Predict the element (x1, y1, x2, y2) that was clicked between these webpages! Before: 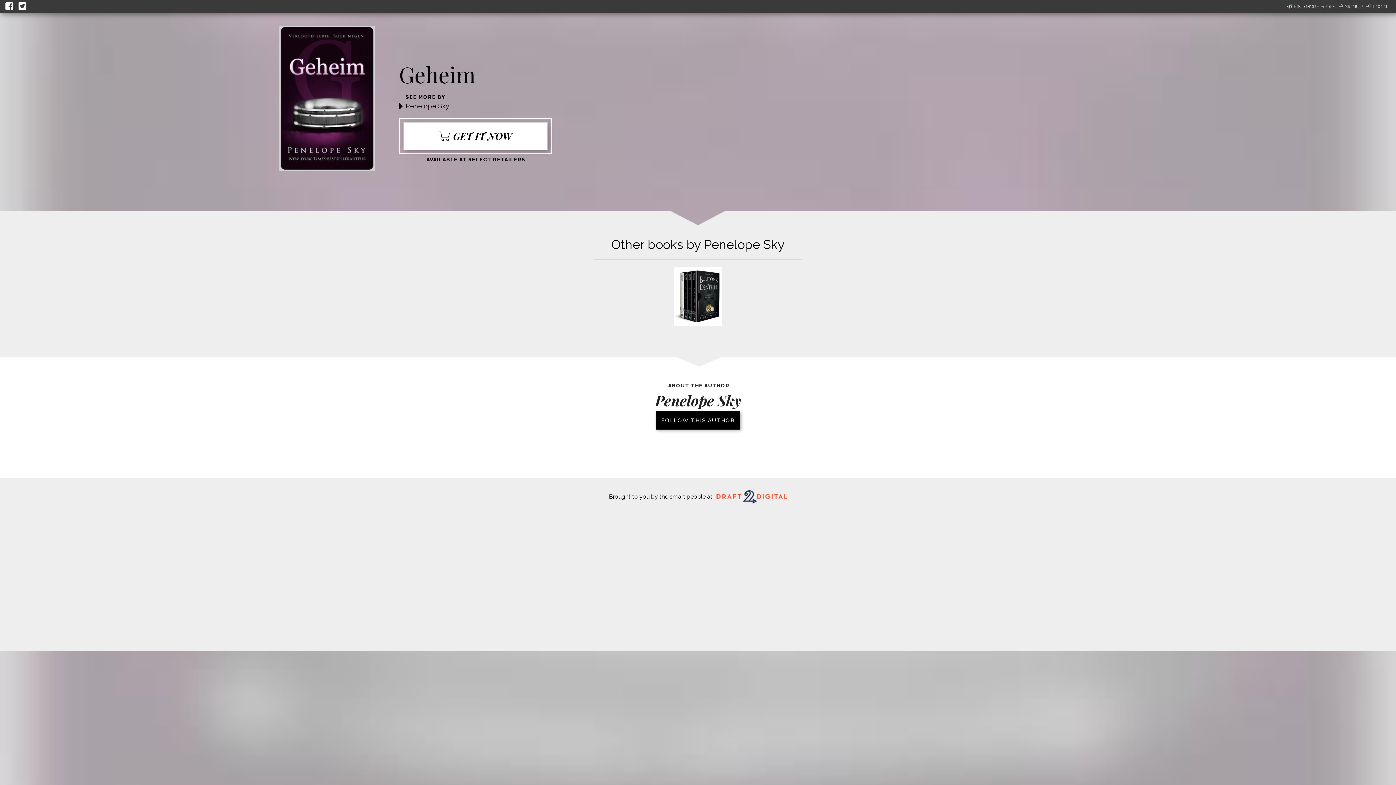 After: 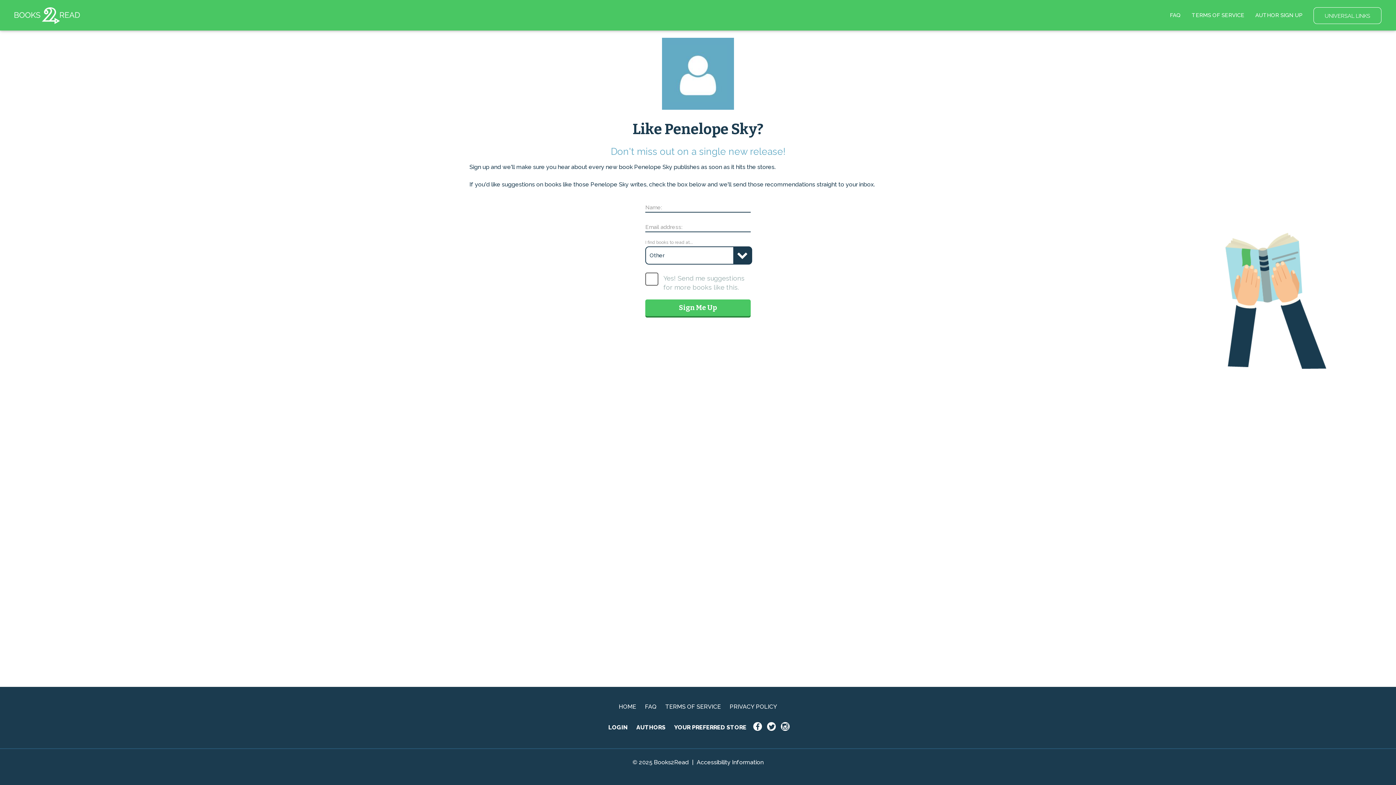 Action: label: FOLLOW THIS AUTHOR bbox: (655, 411, 740, 429)